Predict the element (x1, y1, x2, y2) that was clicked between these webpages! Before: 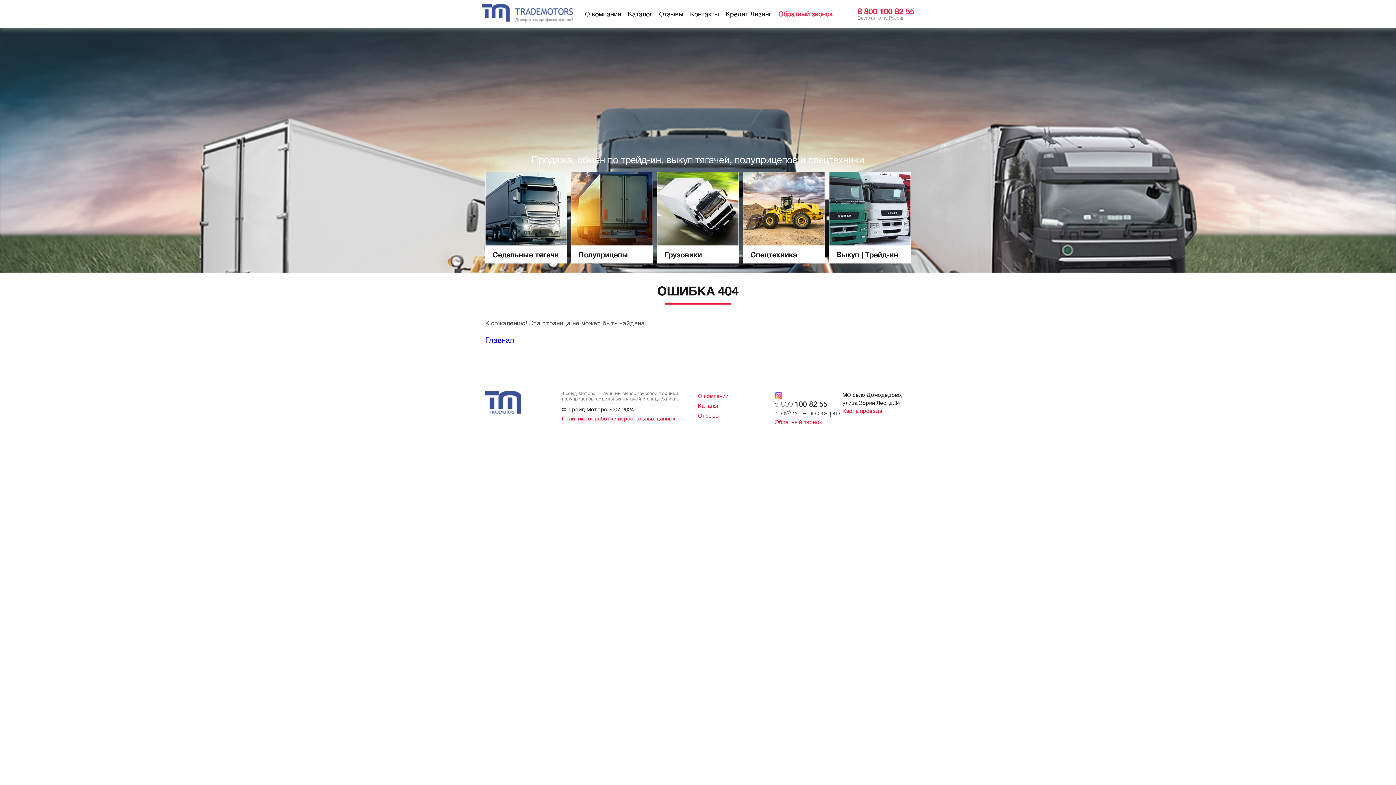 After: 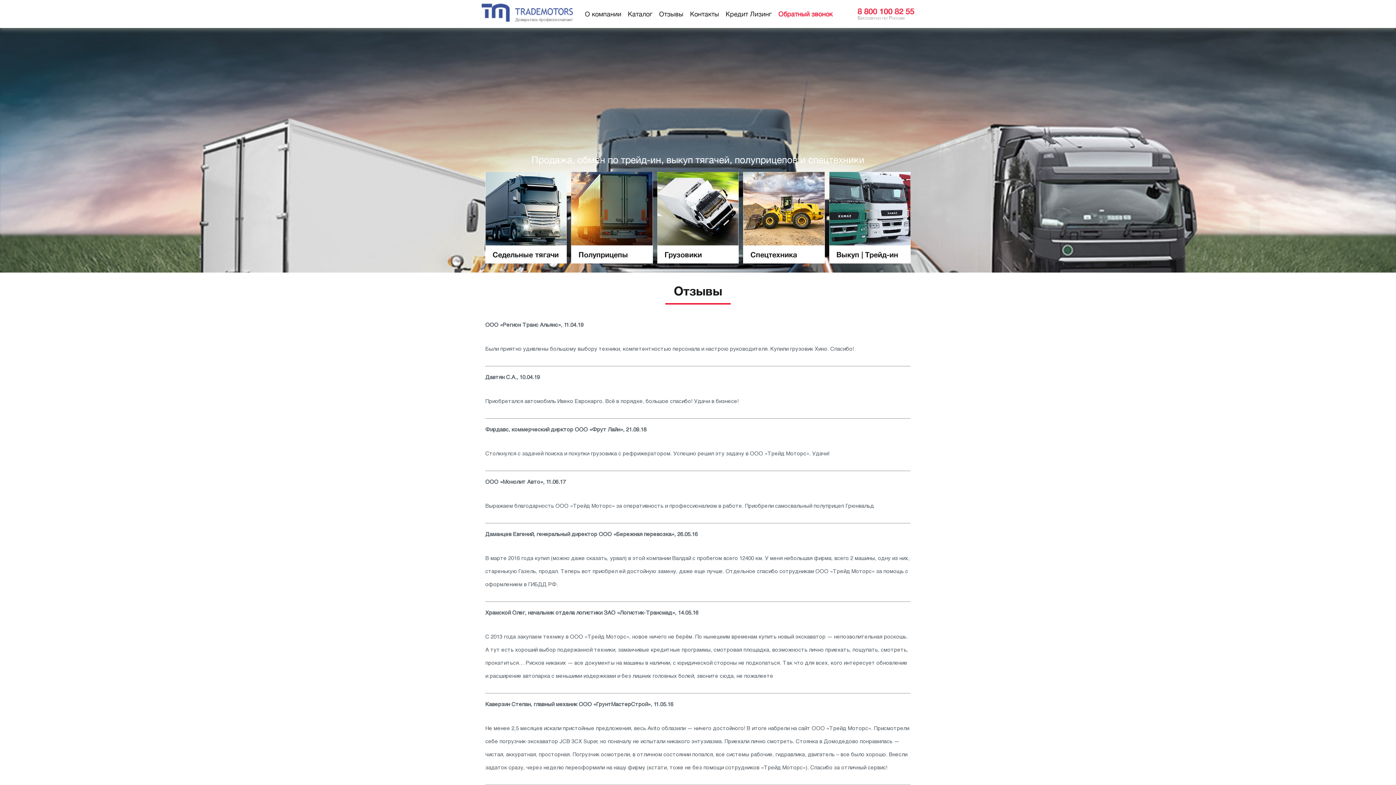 Action: label: Отзывы bbox: (698, 412, 719, 419)